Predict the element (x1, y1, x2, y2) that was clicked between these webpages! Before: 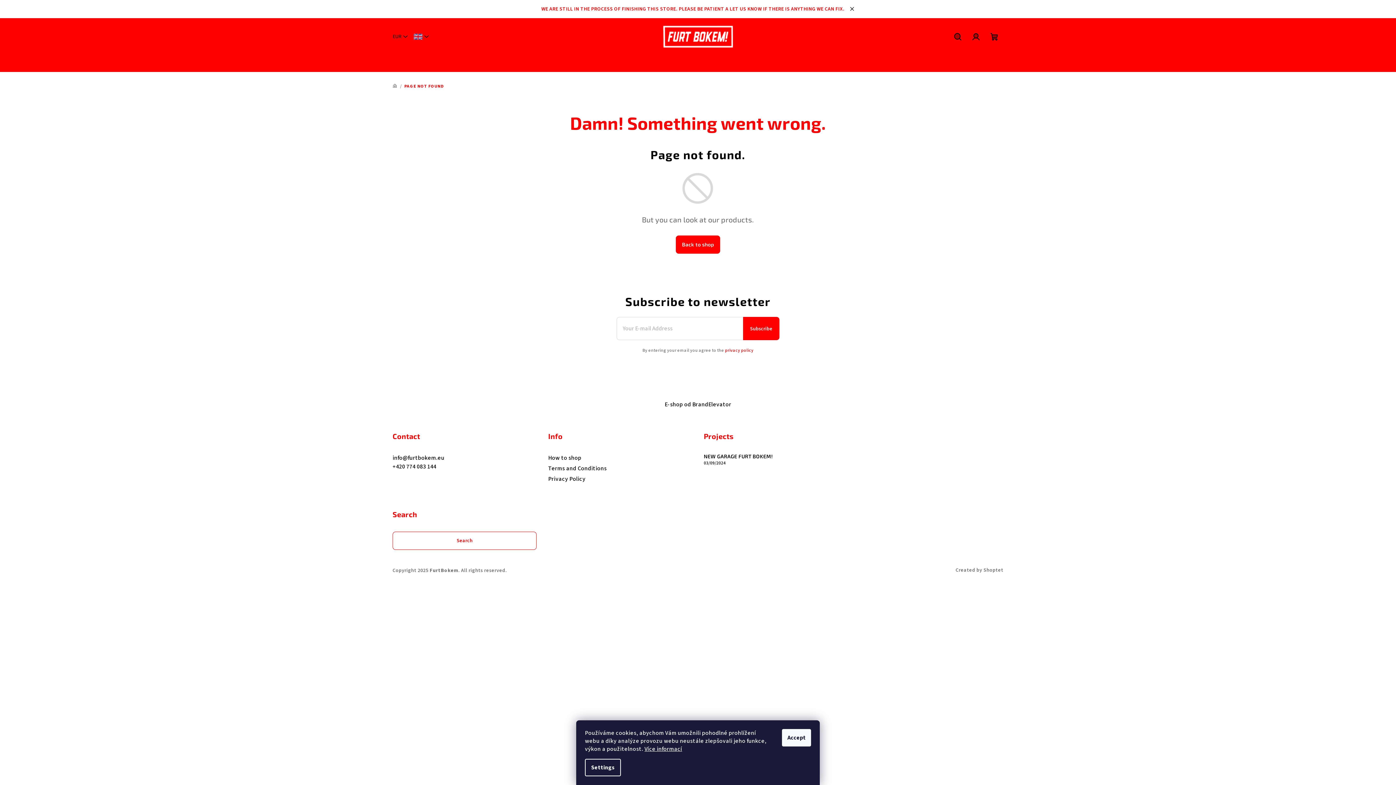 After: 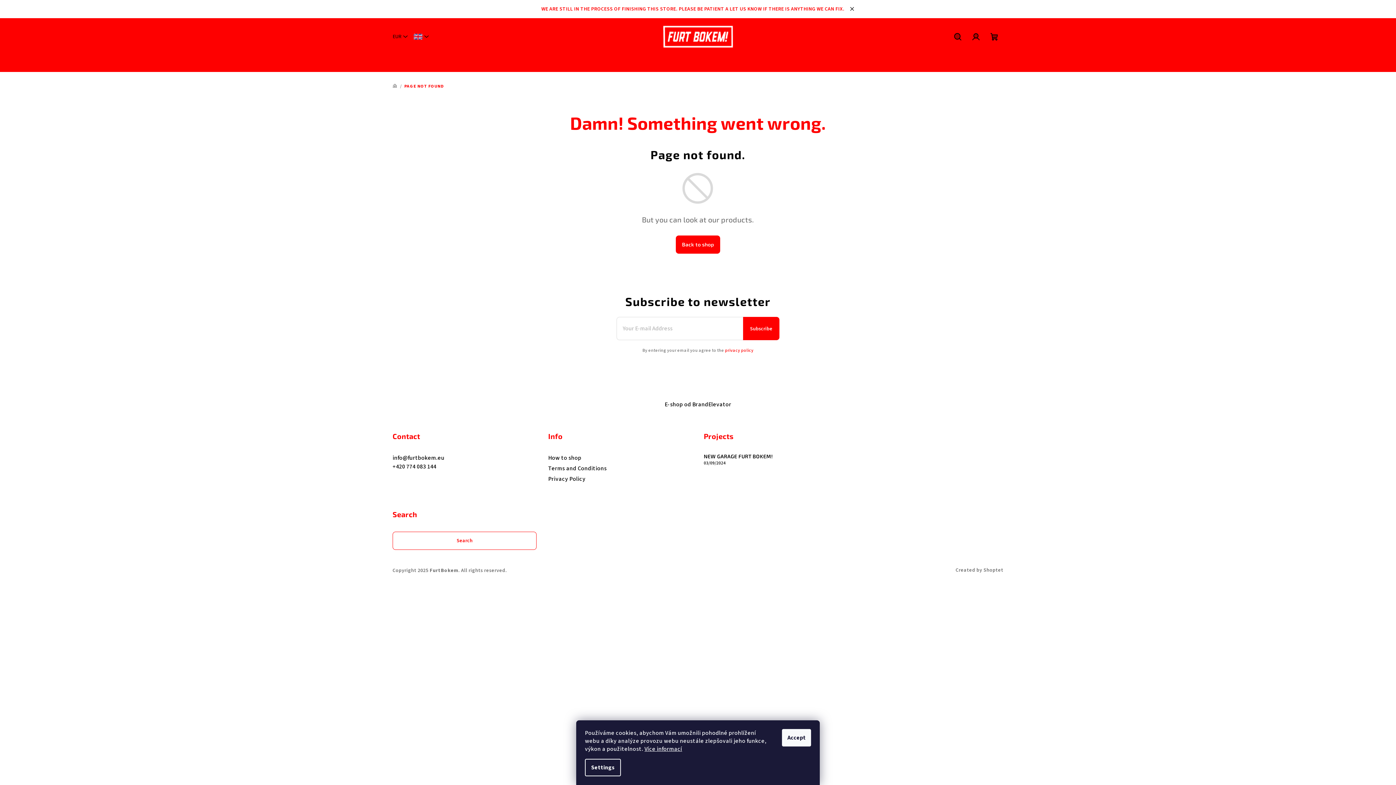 Action: label: Call +420774083144 bbox: (392, 462, 436, 470)